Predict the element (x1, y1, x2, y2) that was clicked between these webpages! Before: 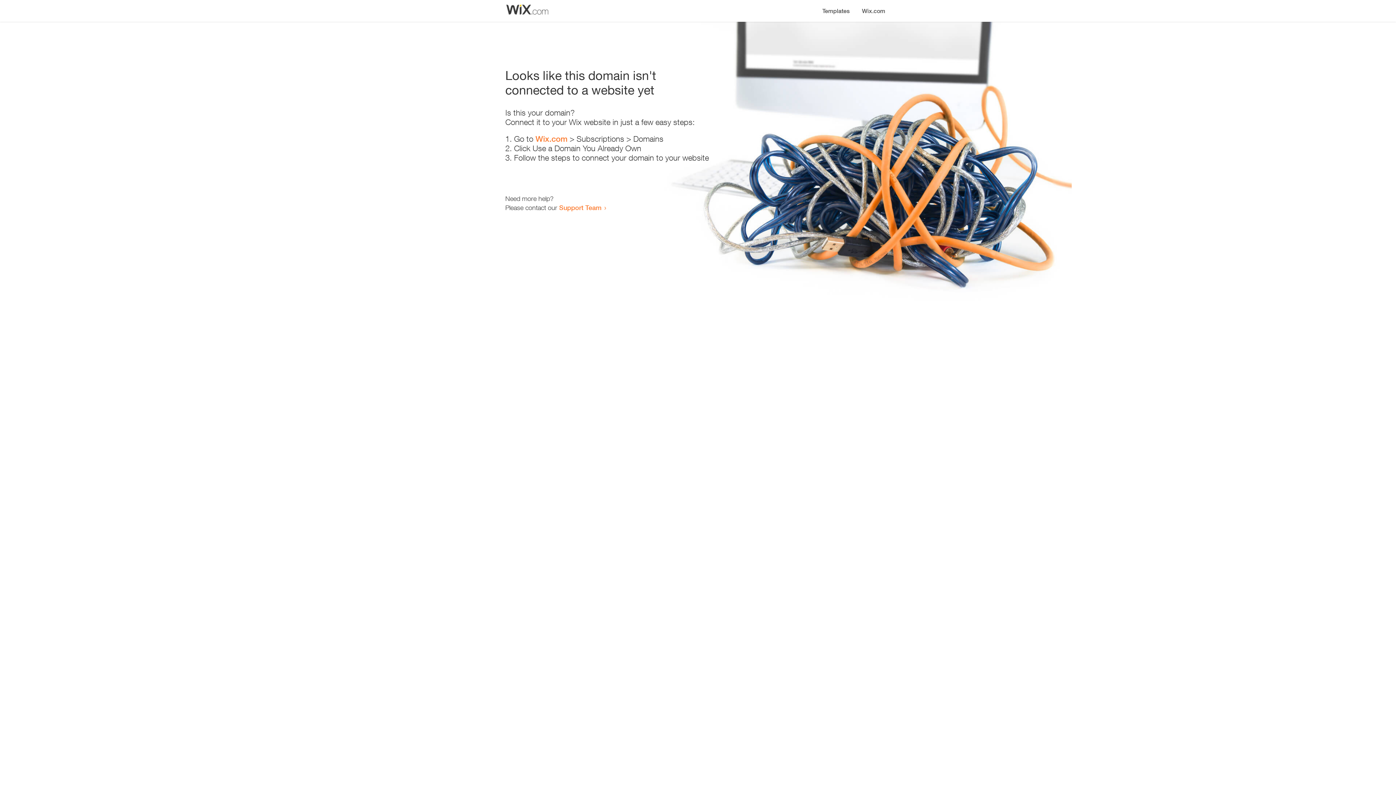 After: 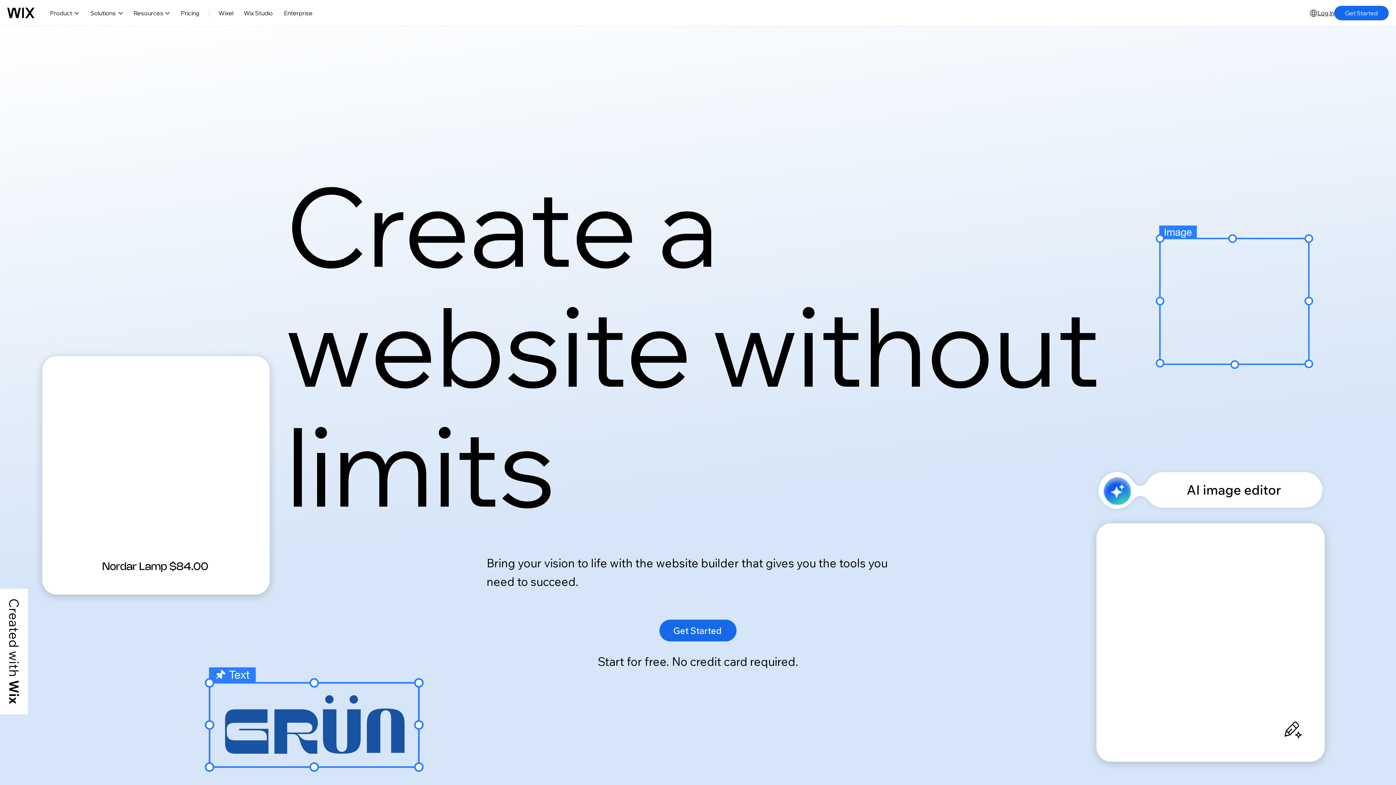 Action: label: Wix.com bbox: (856, 0, 890, 14)